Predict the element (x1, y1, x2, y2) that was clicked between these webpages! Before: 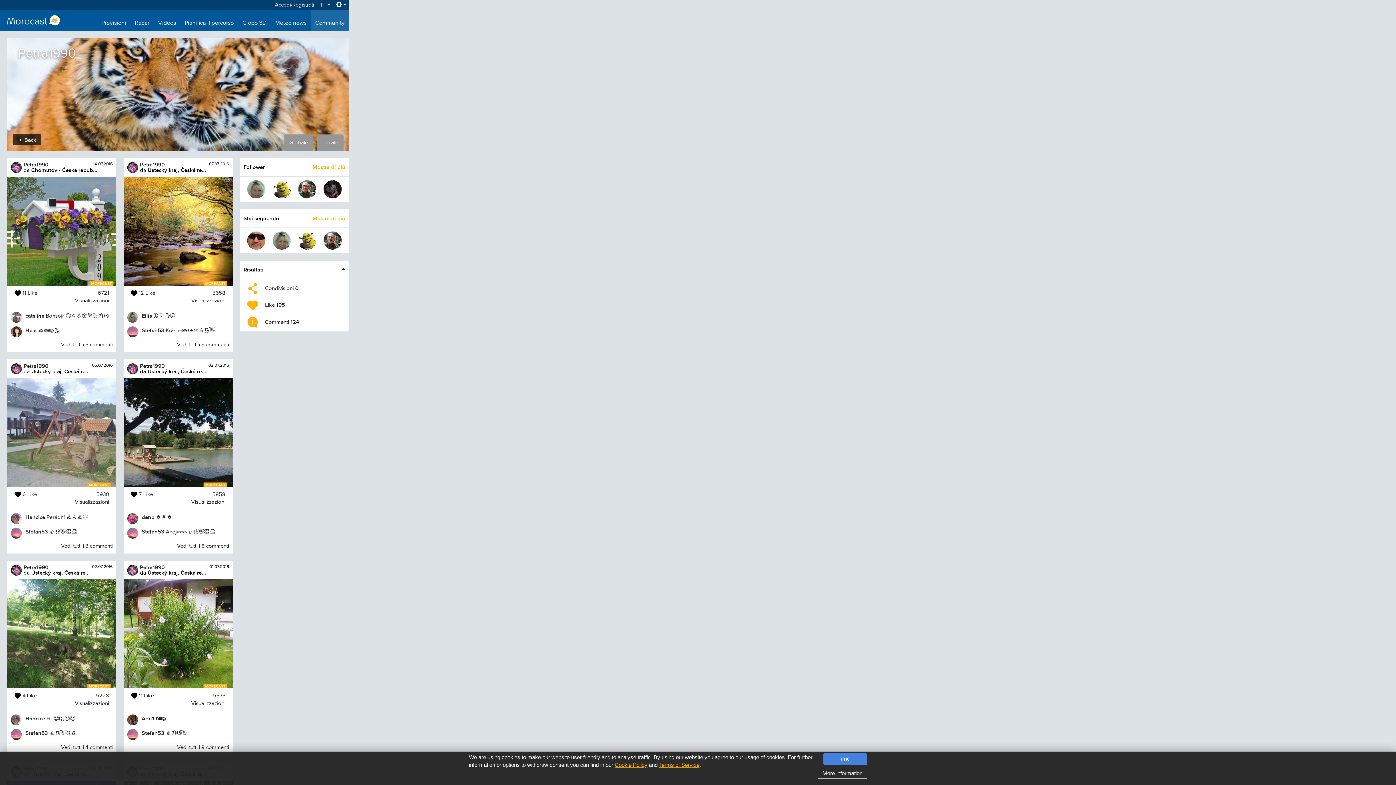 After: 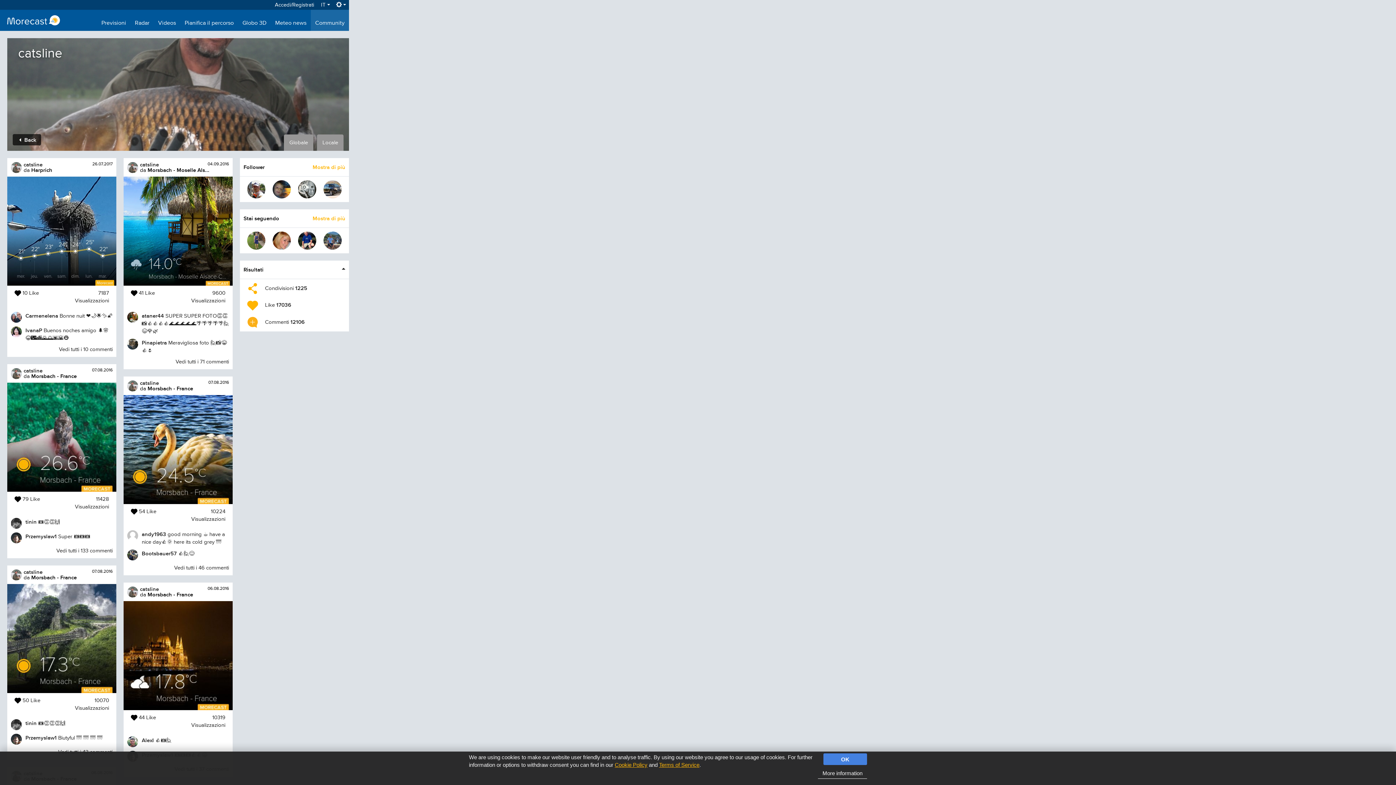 Action: label: catsline bbox: (25, 312, 44, 318)